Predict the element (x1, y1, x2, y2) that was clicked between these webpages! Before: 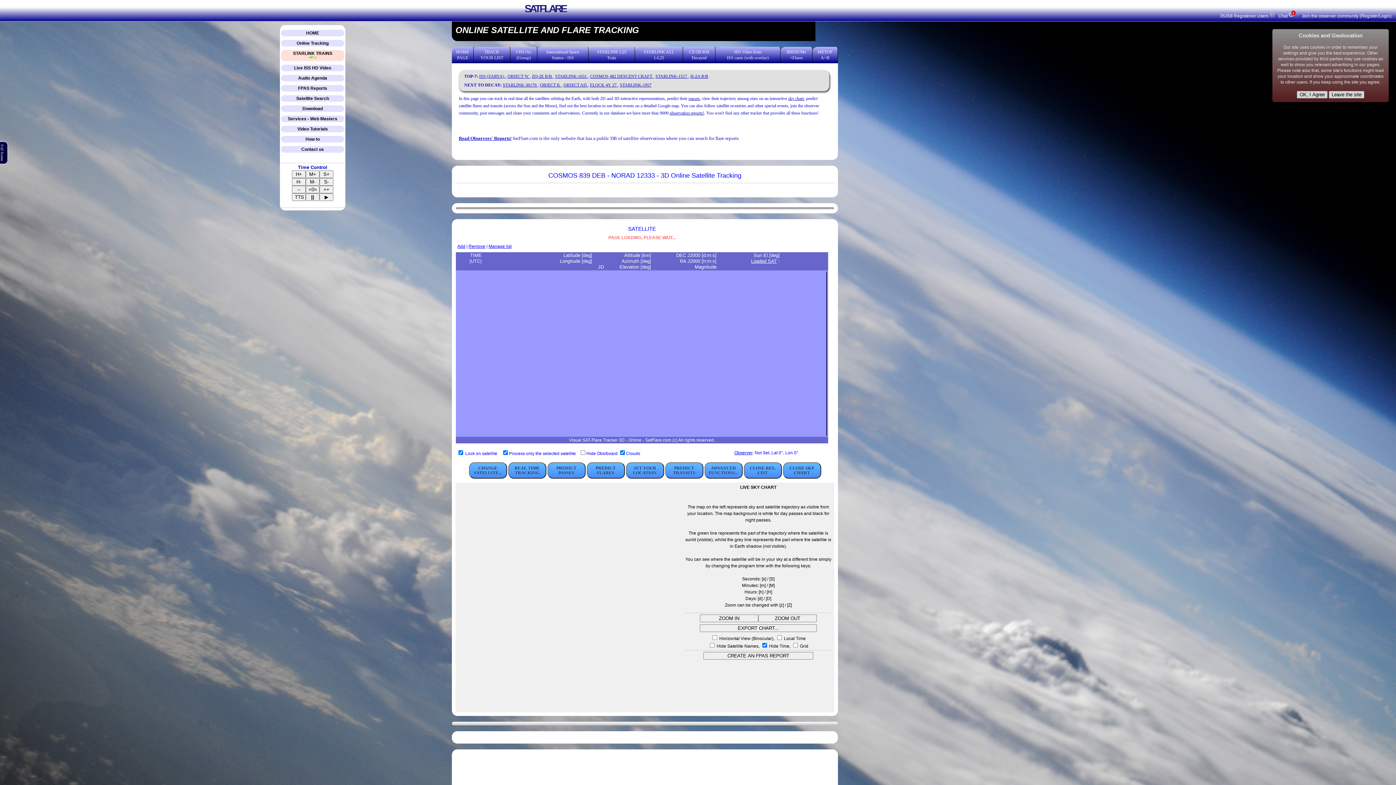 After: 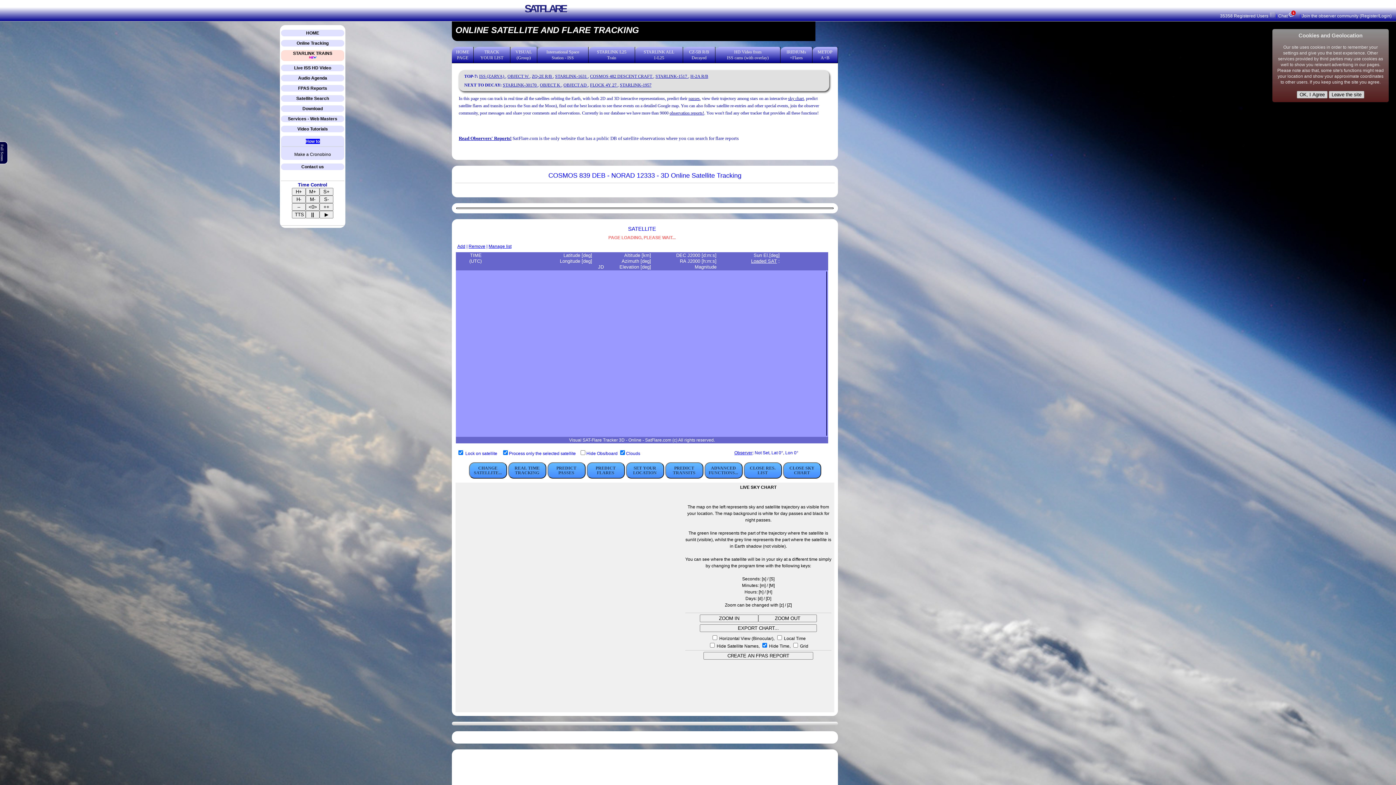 Action: bbox: (305, 136, 319, 141) label: How to